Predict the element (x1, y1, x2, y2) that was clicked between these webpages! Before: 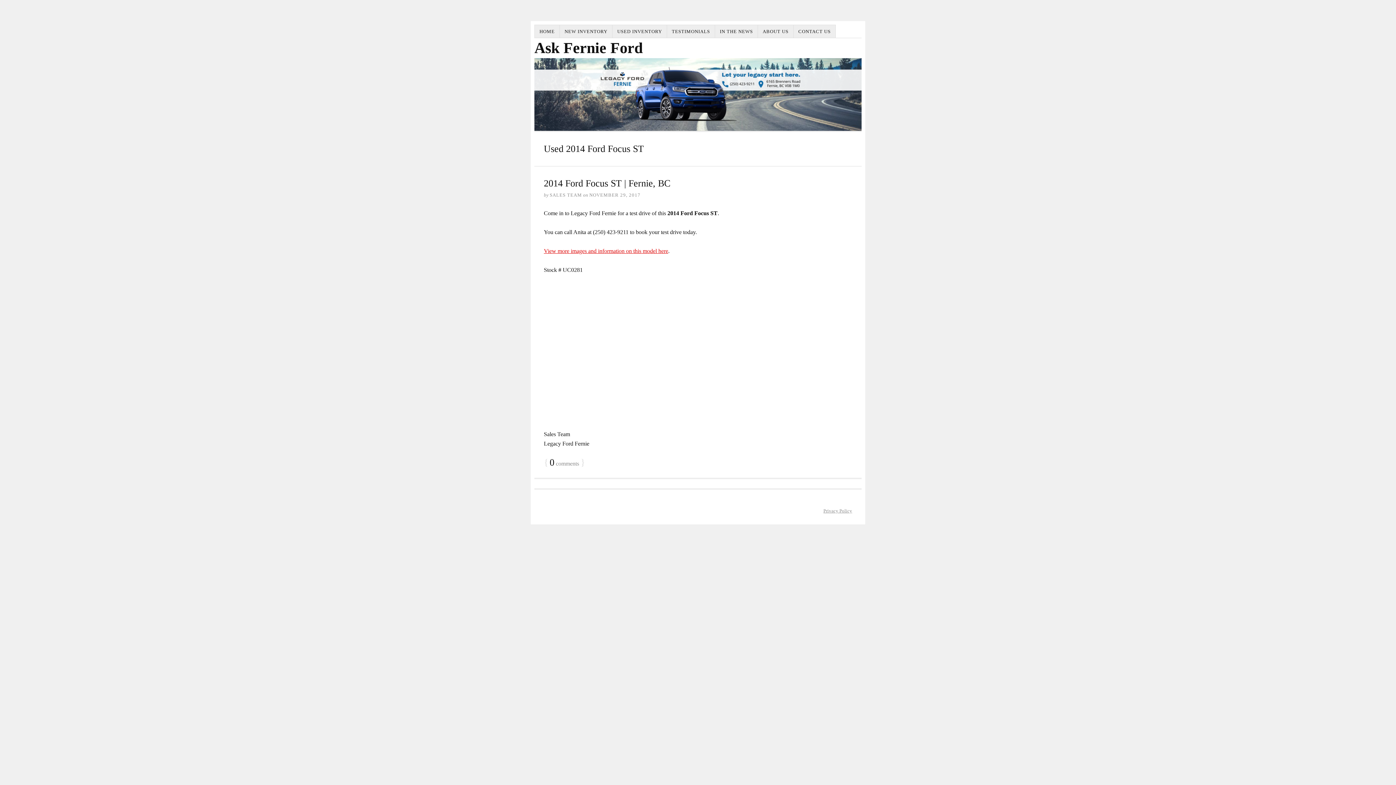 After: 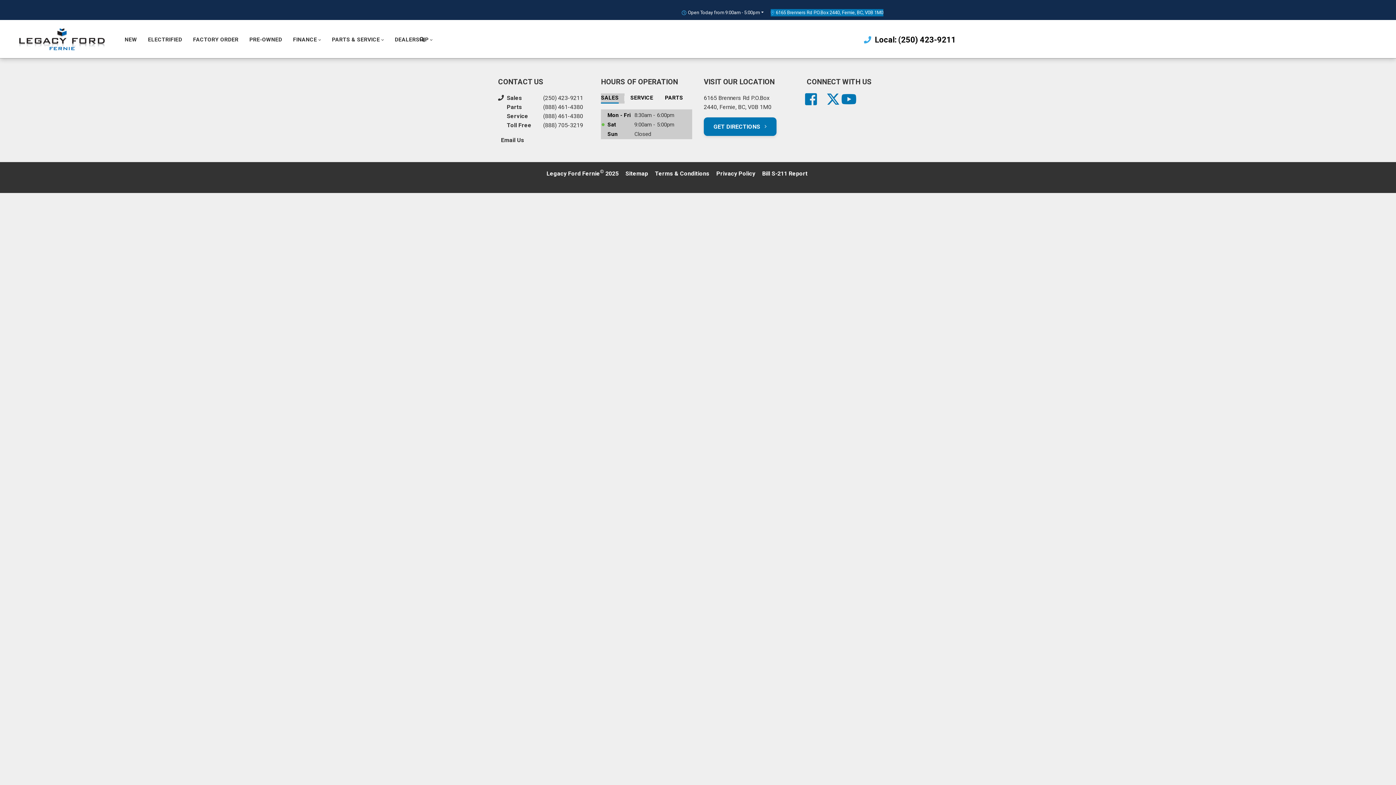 Action: bbox: (612, 24, 667, 38) label: USED INVENTORY